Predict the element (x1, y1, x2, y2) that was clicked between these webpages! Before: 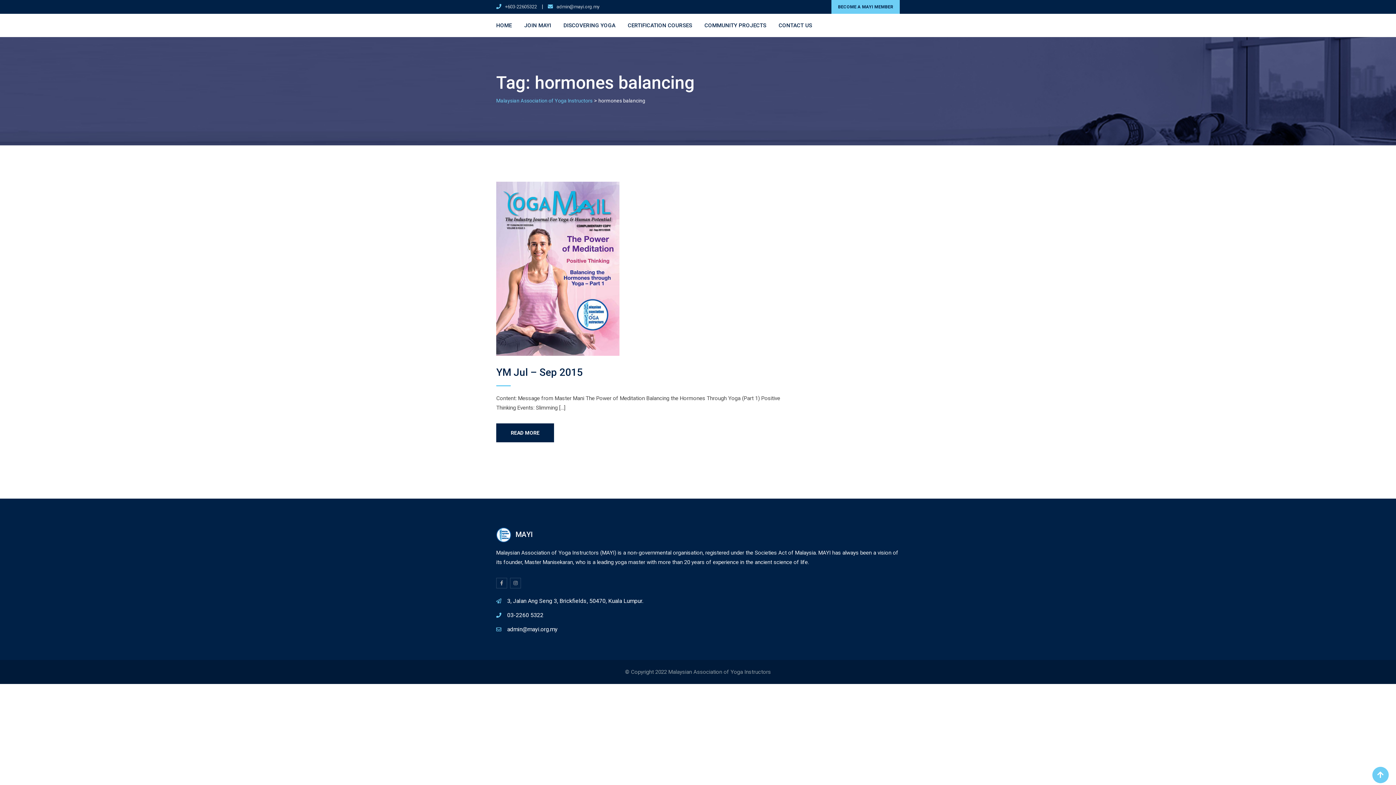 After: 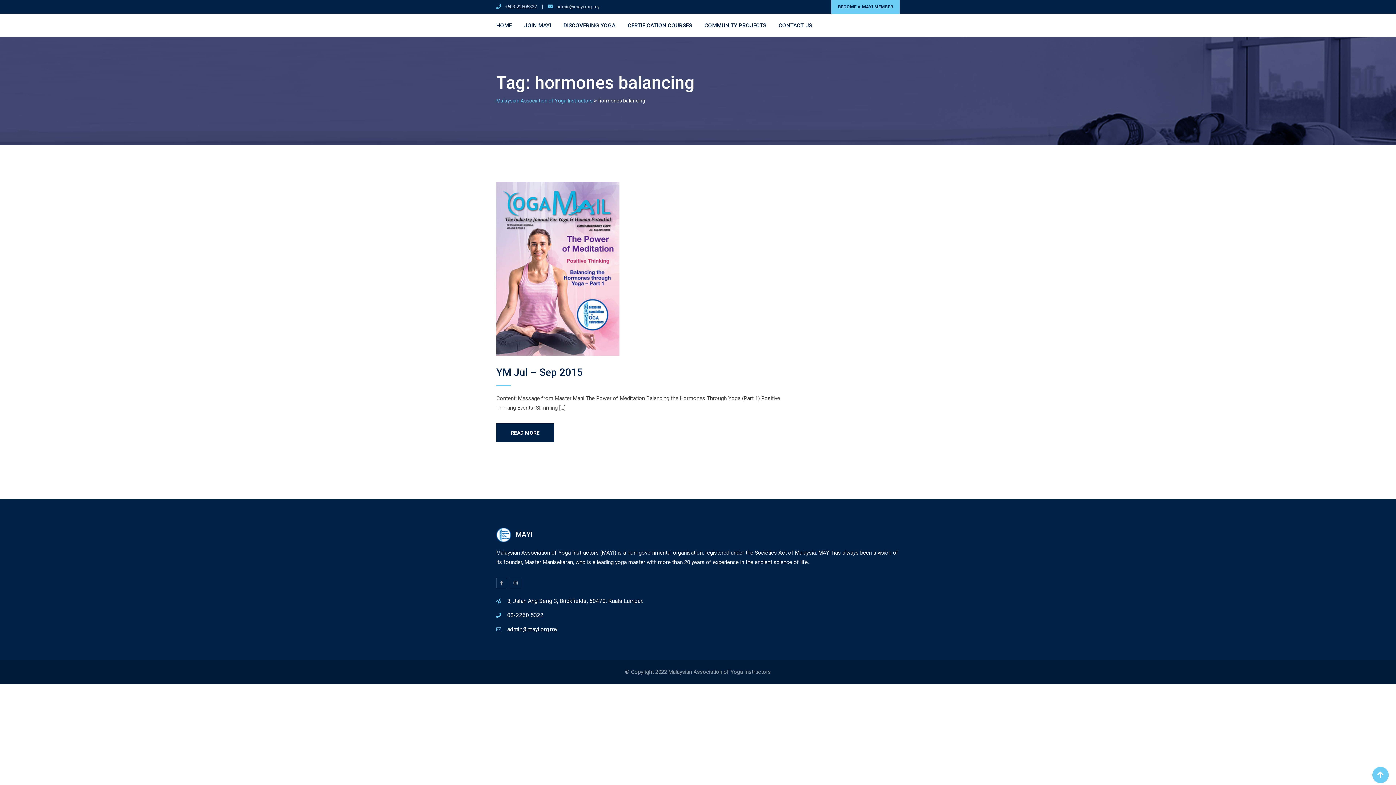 Action: label: admin@mayi.org.my bbox: (507, 626, 557, 632)